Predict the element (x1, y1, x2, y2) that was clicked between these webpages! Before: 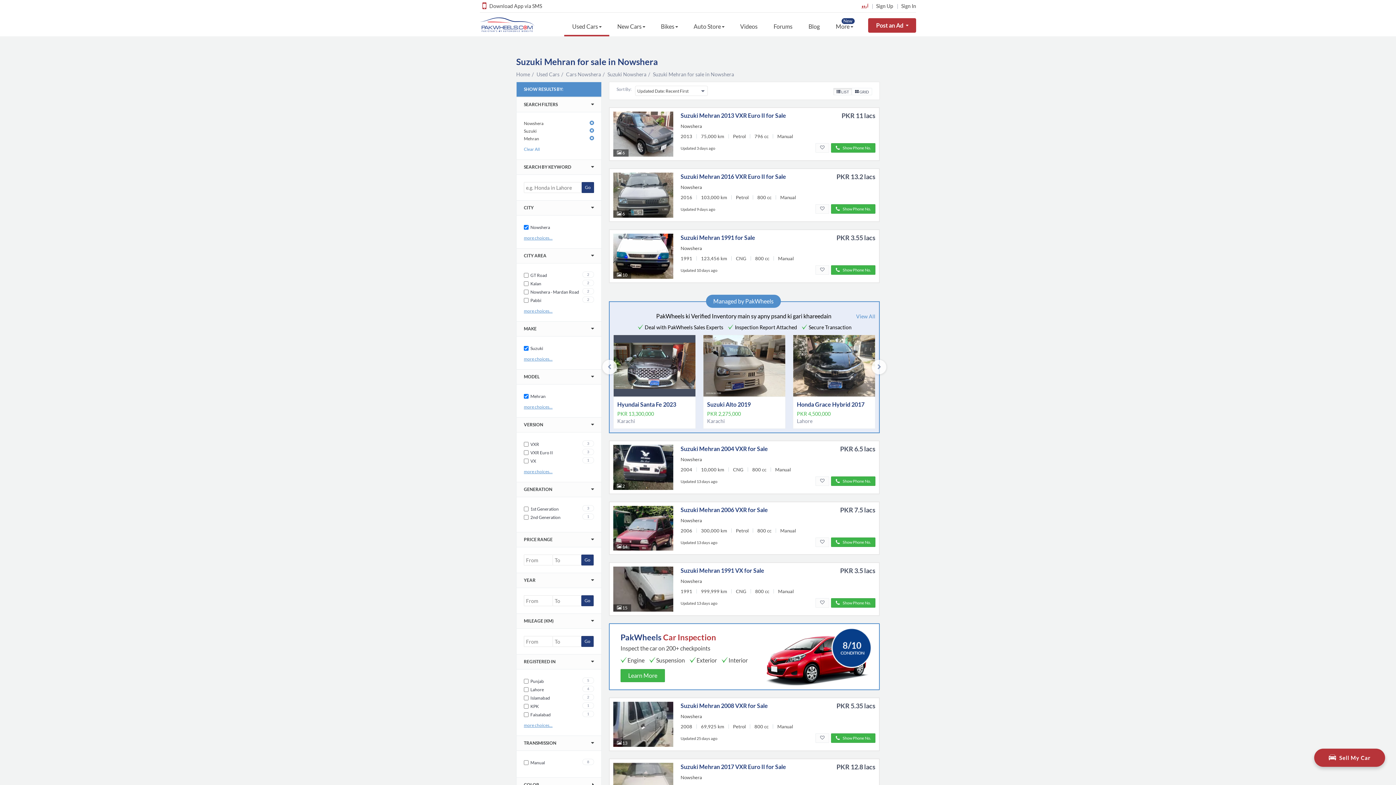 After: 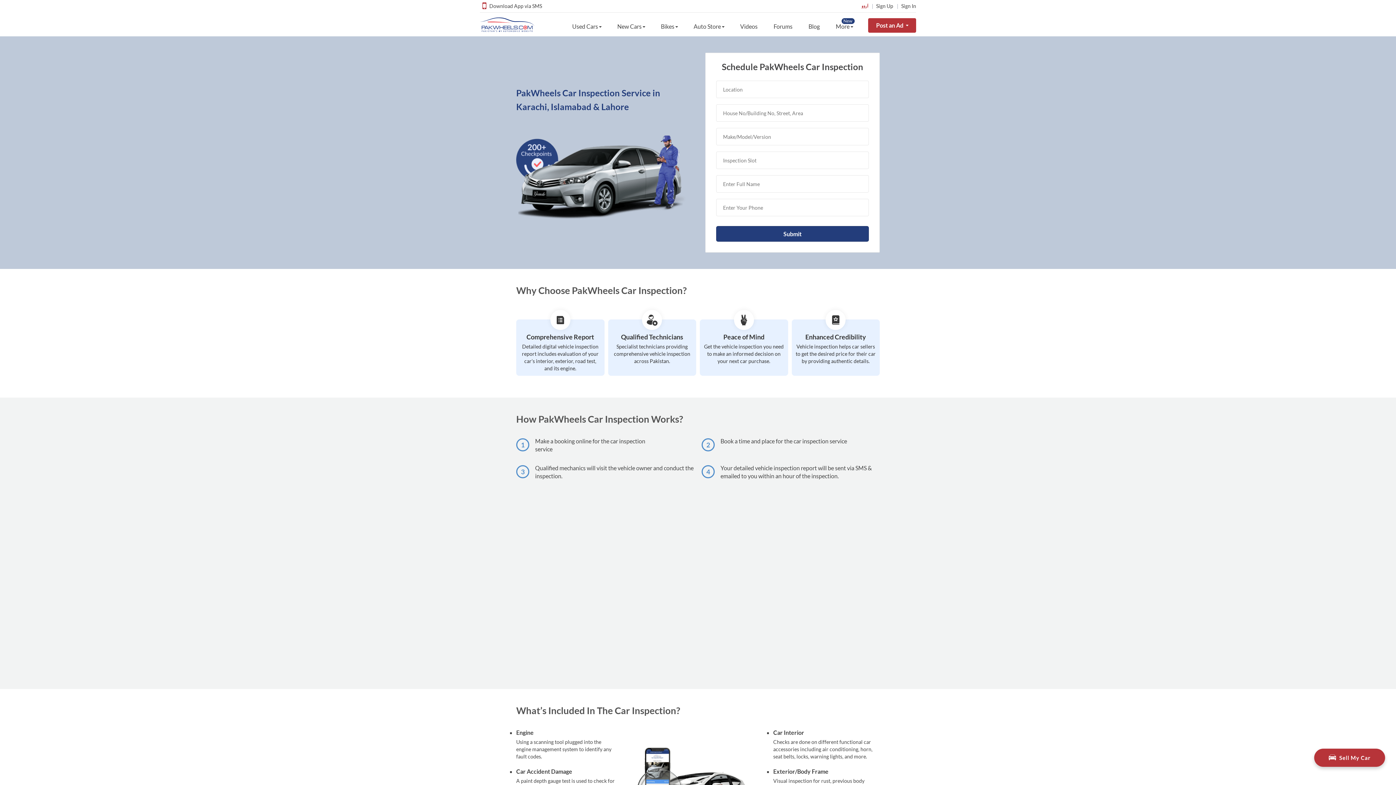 Action: label: Learn More bbox: (620, 669, 665, 682)